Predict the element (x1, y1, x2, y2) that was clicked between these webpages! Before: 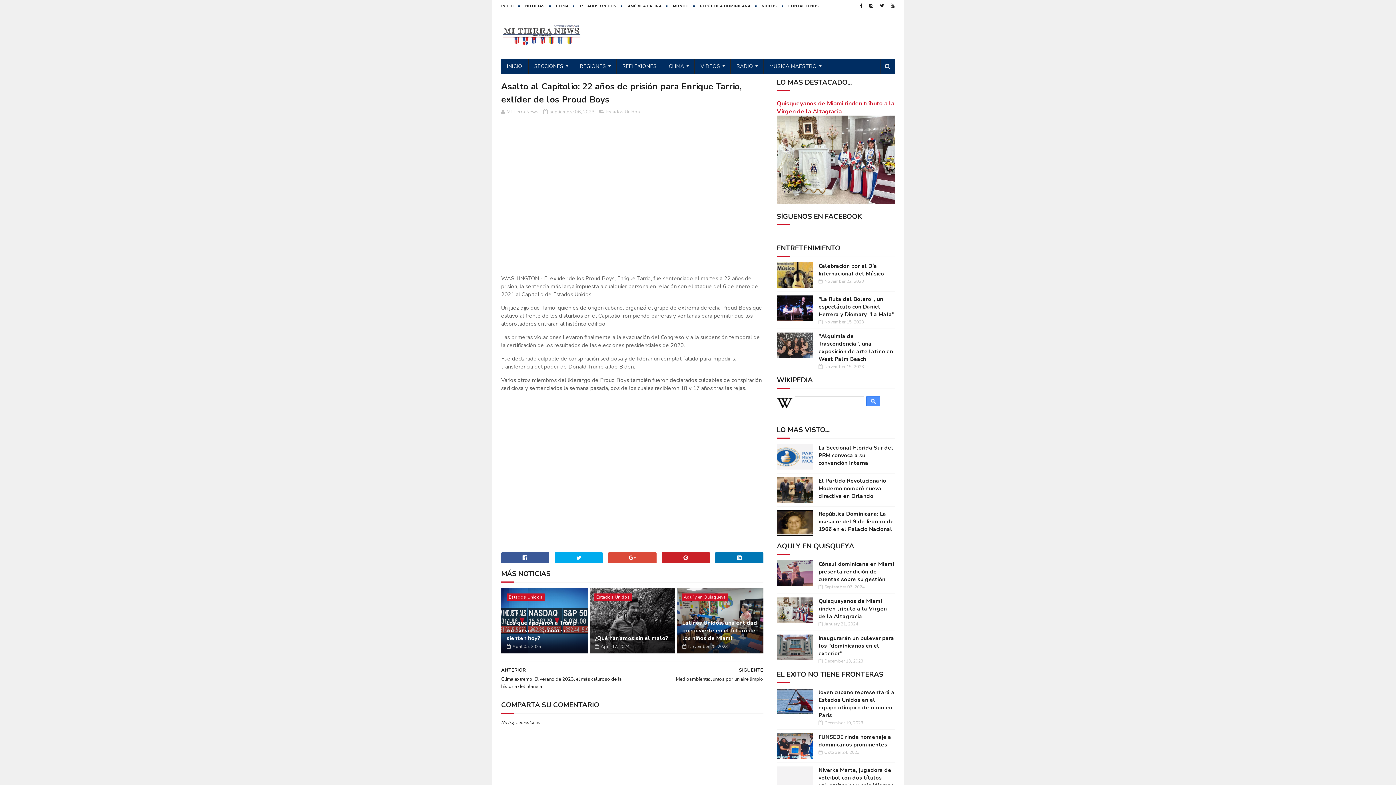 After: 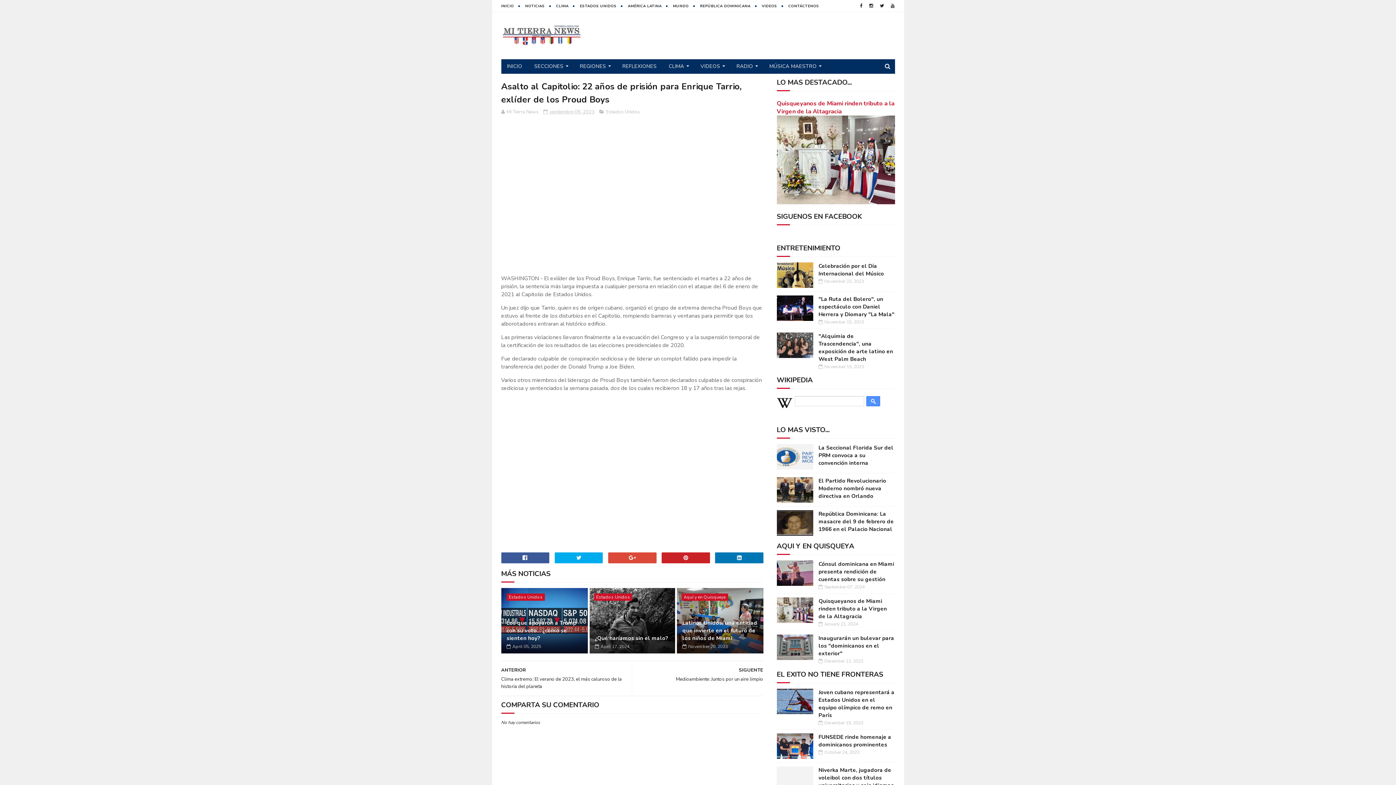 Action: bbox: (776, 510, 813, 536)